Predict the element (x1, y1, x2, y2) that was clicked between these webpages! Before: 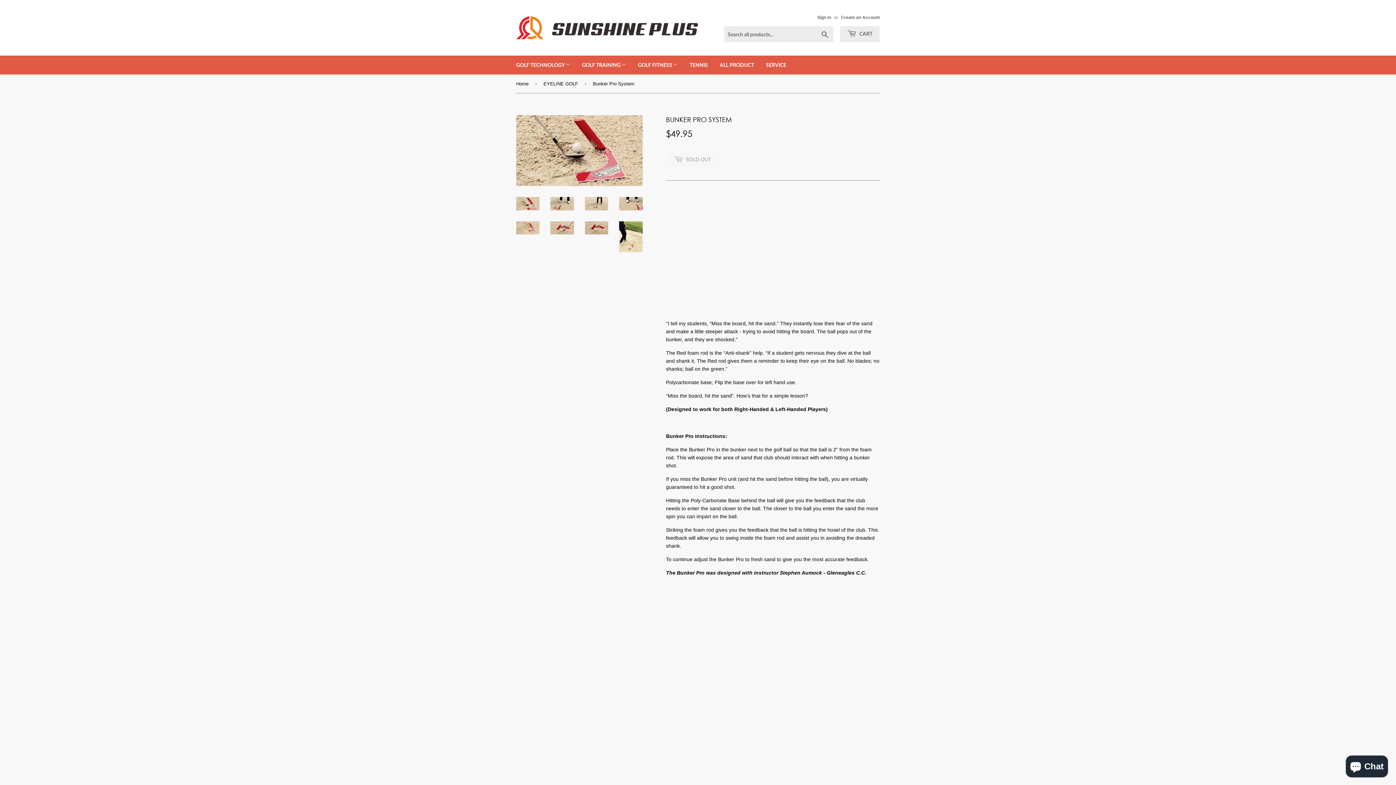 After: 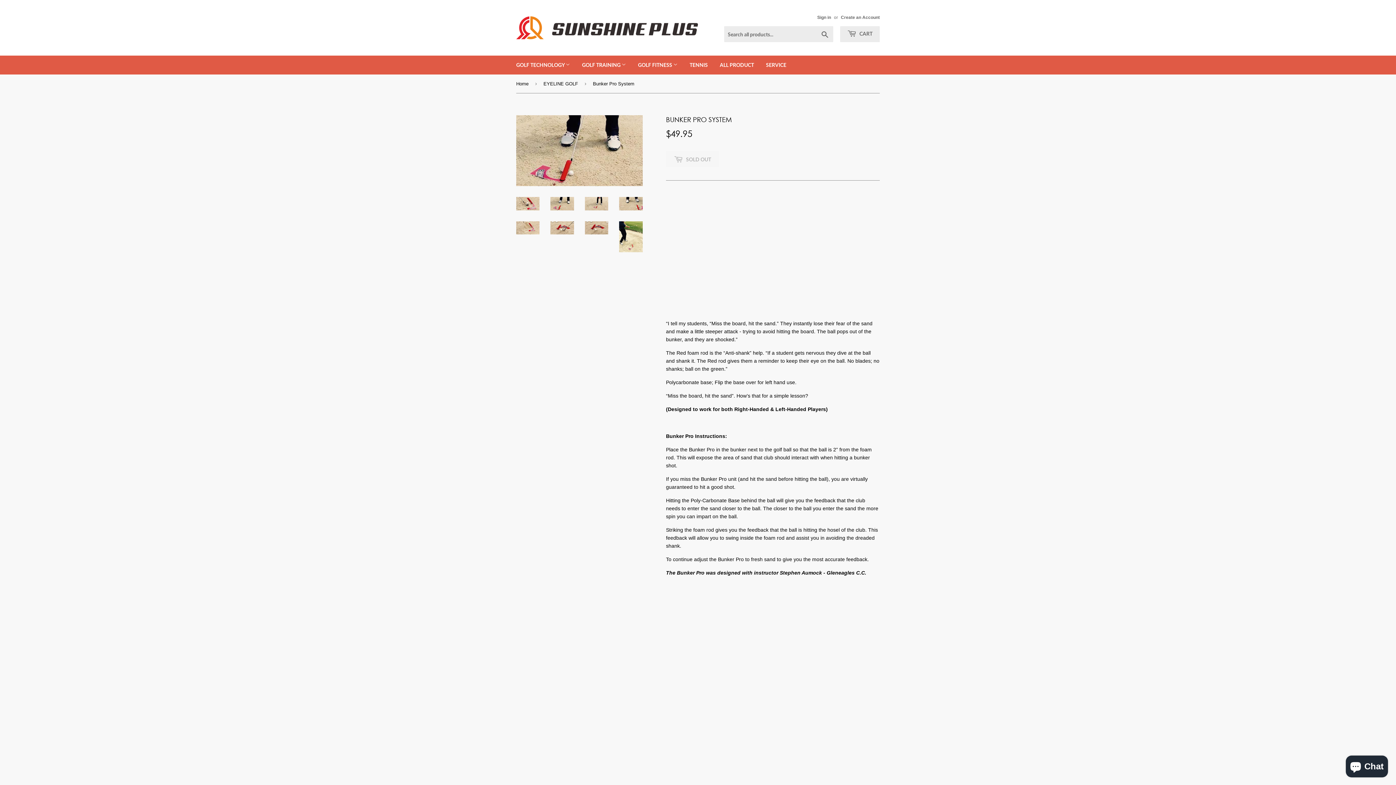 Action: bbox: (550, 197, 574, 210)